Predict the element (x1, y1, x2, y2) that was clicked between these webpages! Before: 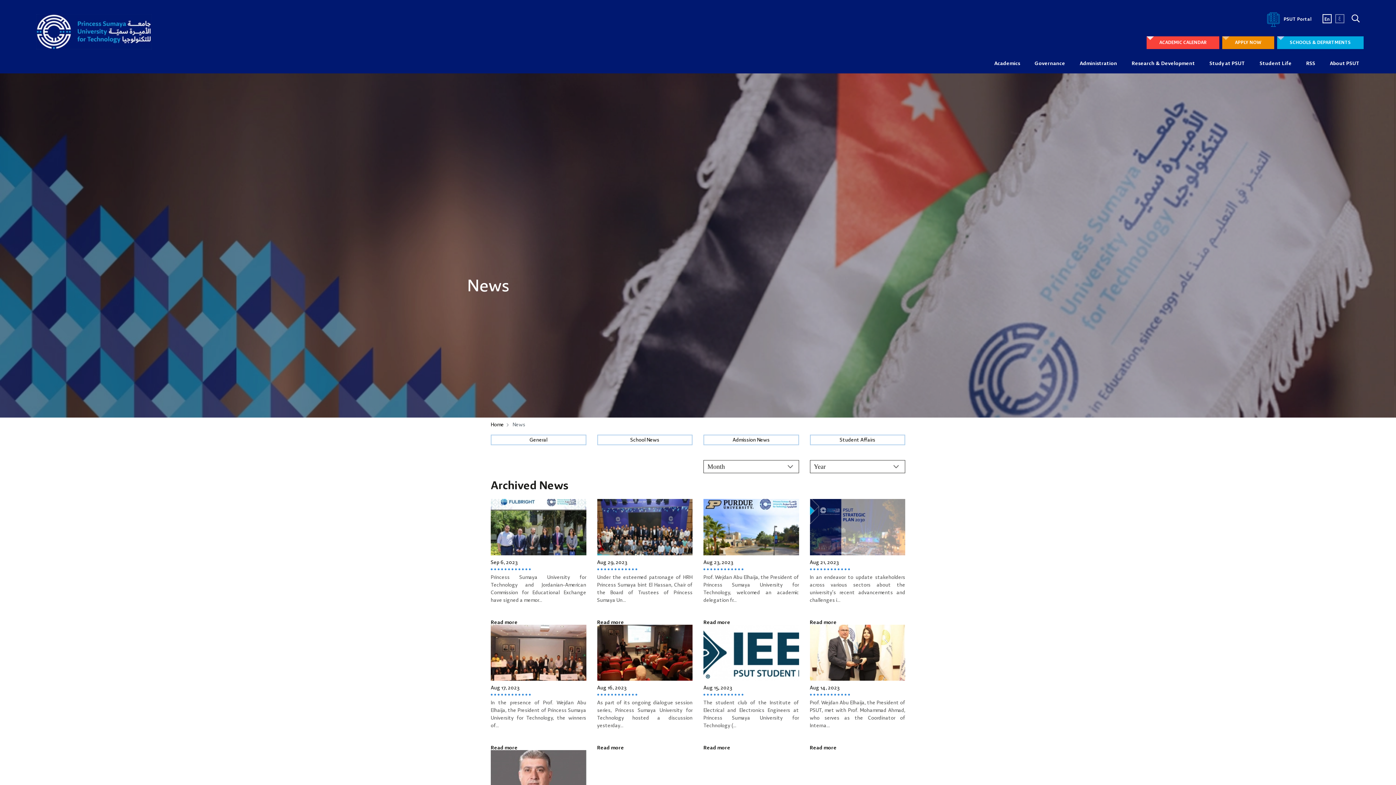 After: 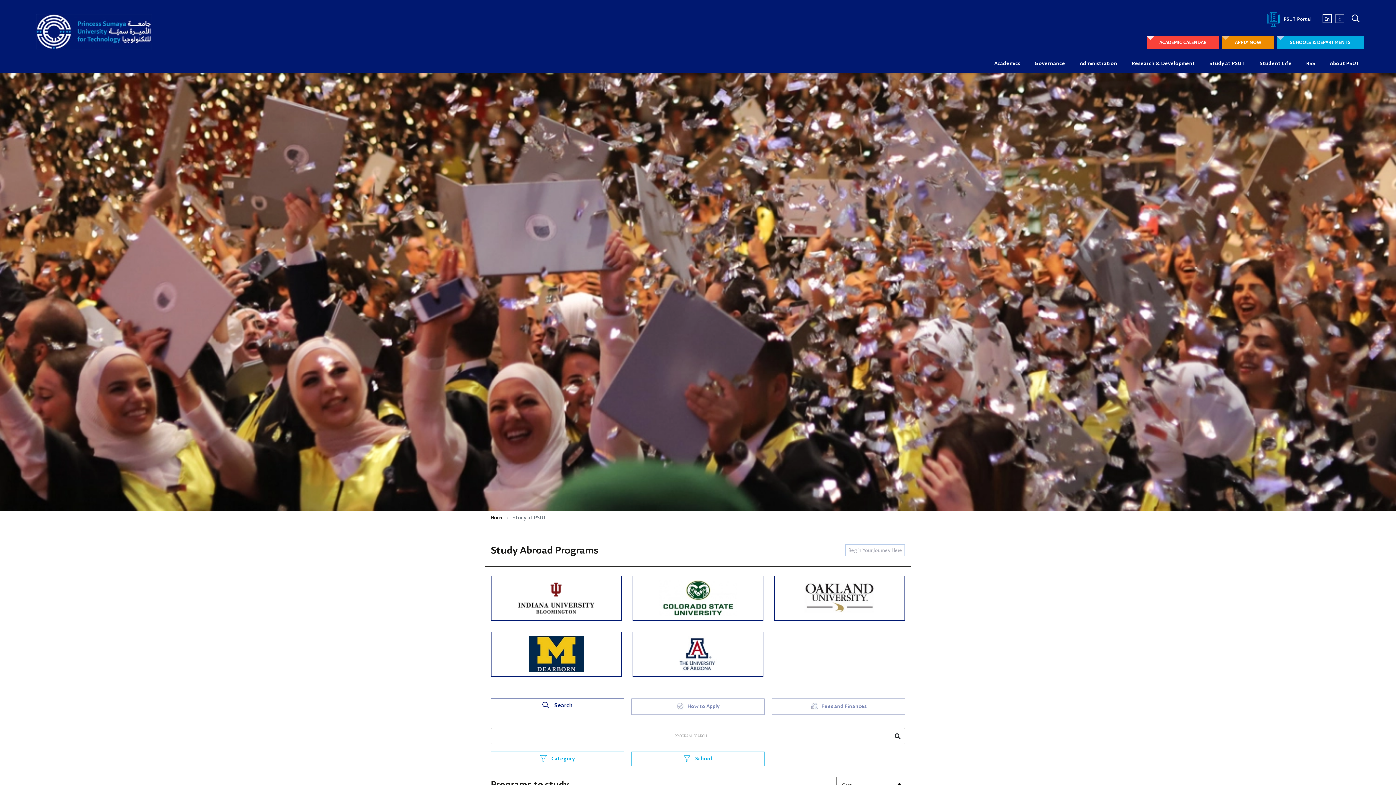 Action: bbox: (1209, 56, 1245, 73) label: Study at PSUT